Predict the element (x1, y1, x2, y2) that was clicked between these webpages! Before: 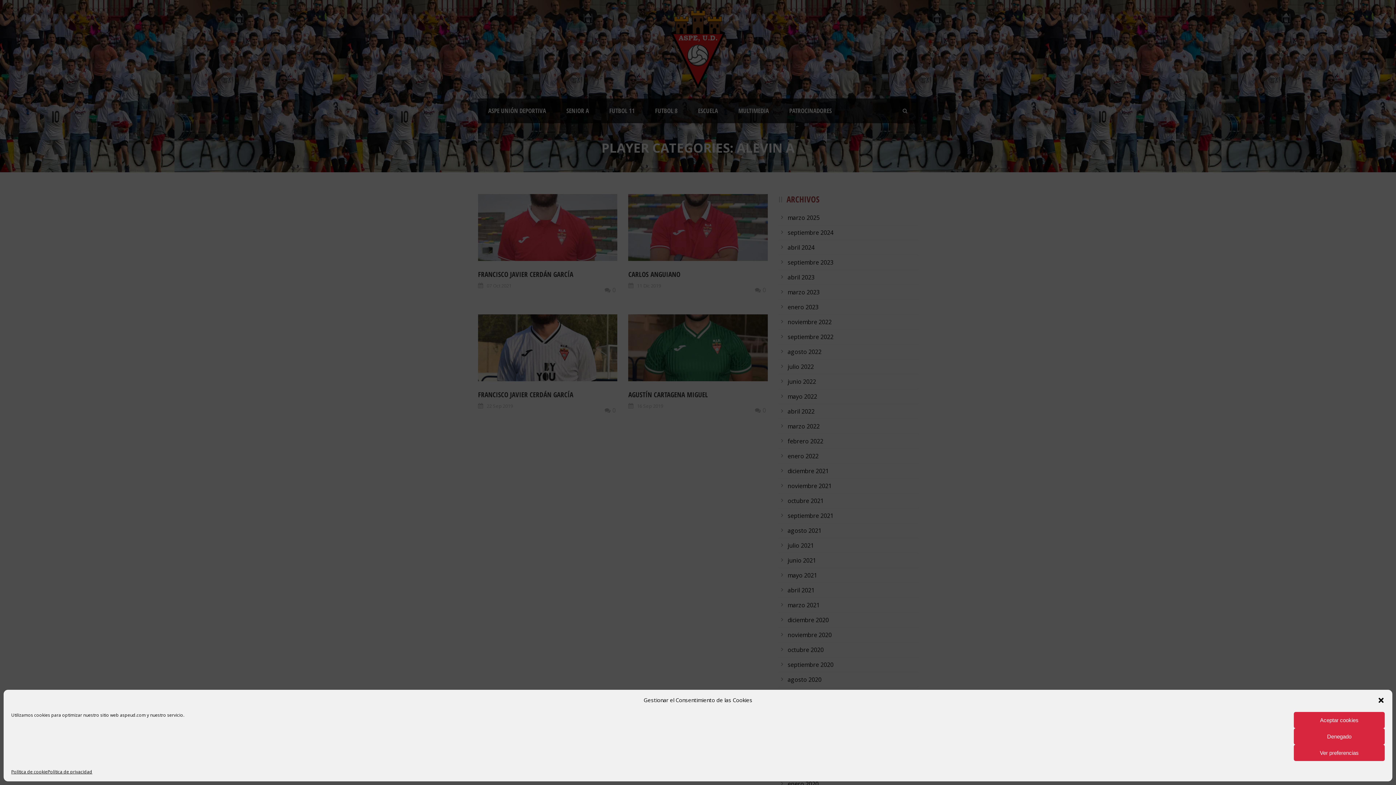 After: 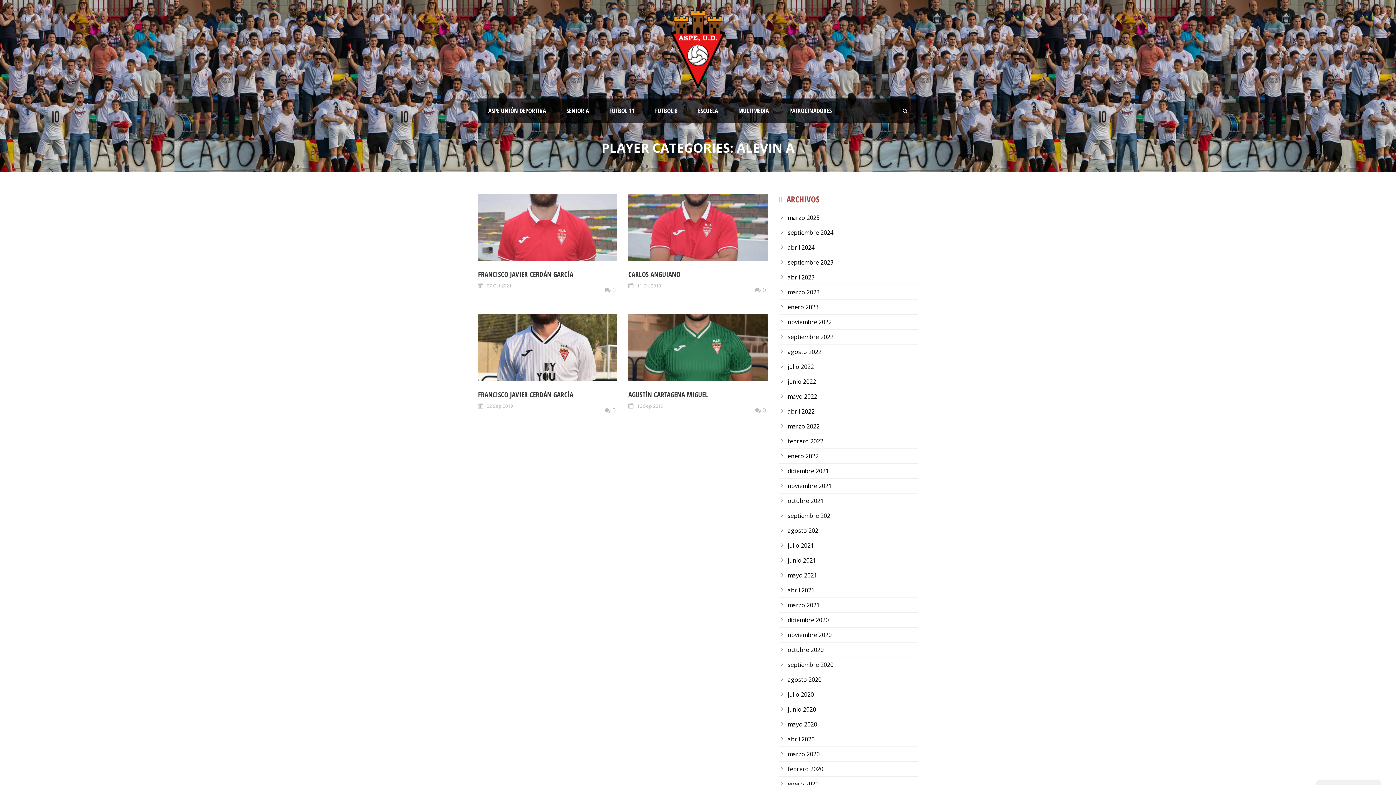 Action: bbox: (1294, 728, 1385, 745) label: Denegado